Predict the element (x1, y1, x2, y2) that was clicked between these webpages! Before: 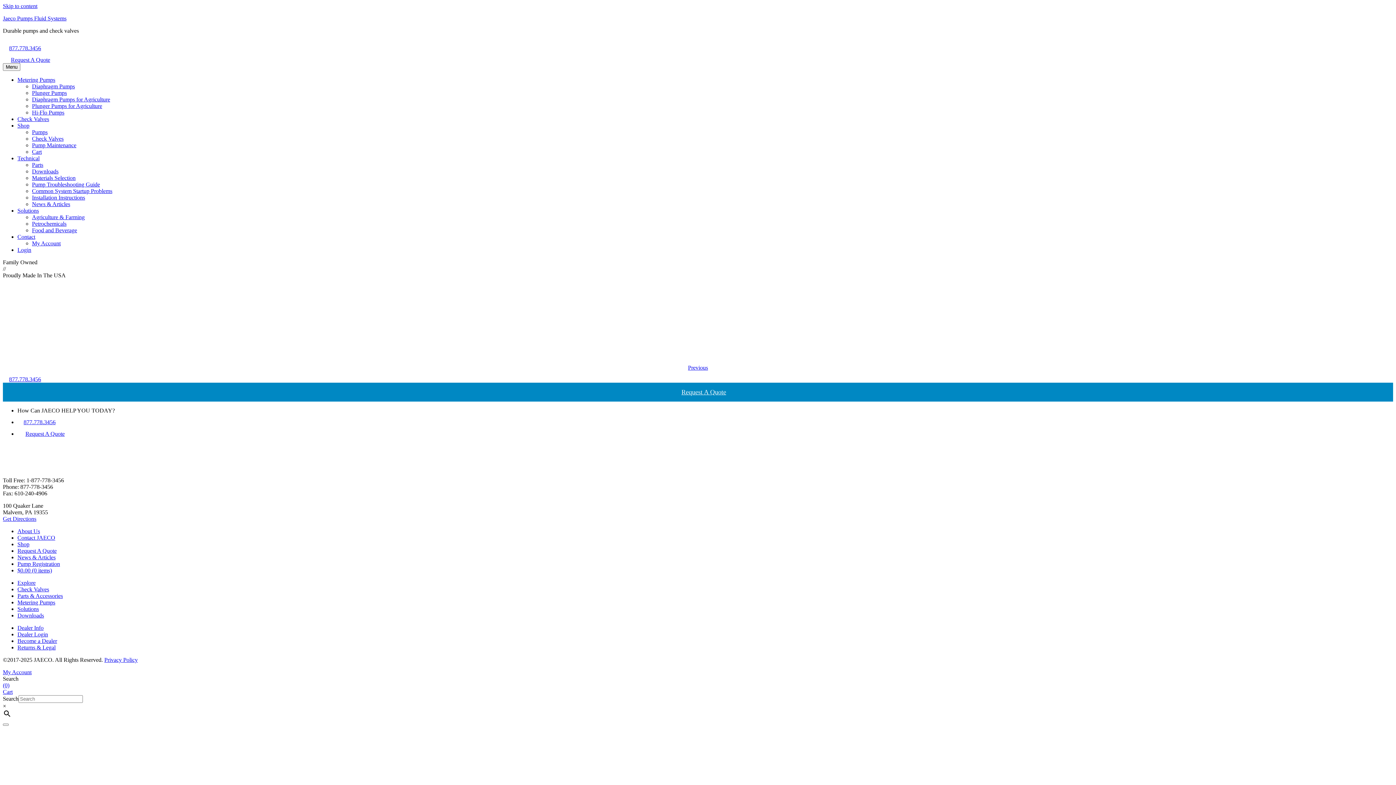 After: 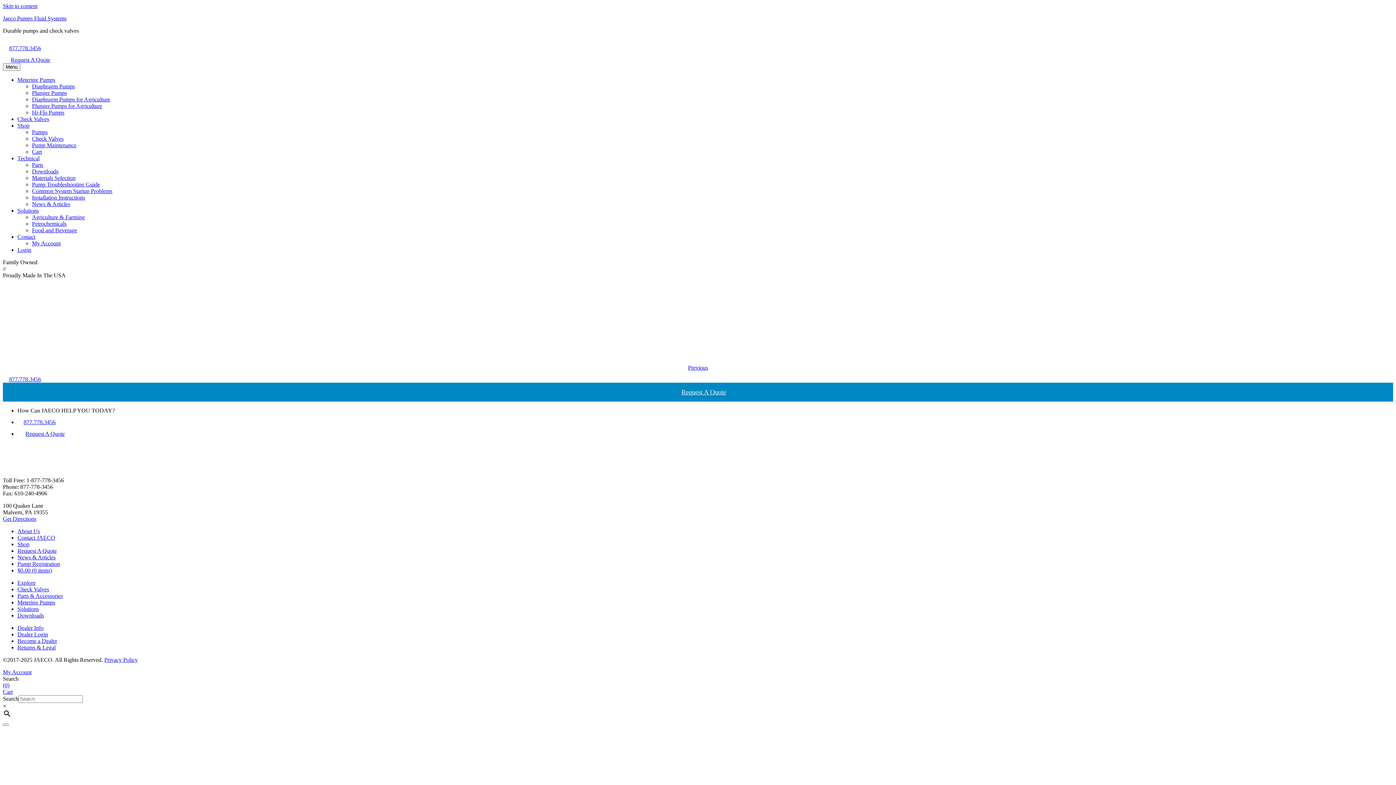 Action: label: Diaphragm Pumps for Agriculture bbox: (32, 96, 110, 102)